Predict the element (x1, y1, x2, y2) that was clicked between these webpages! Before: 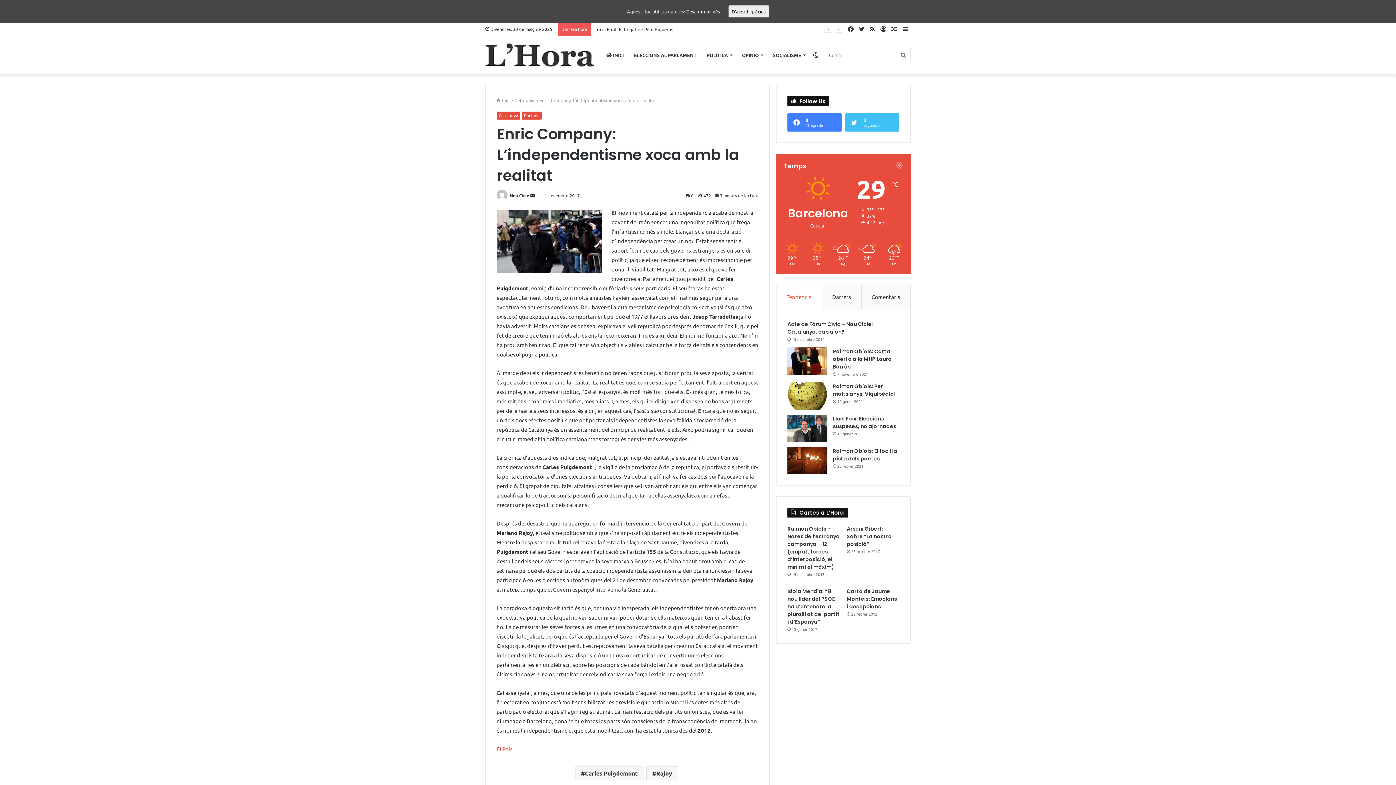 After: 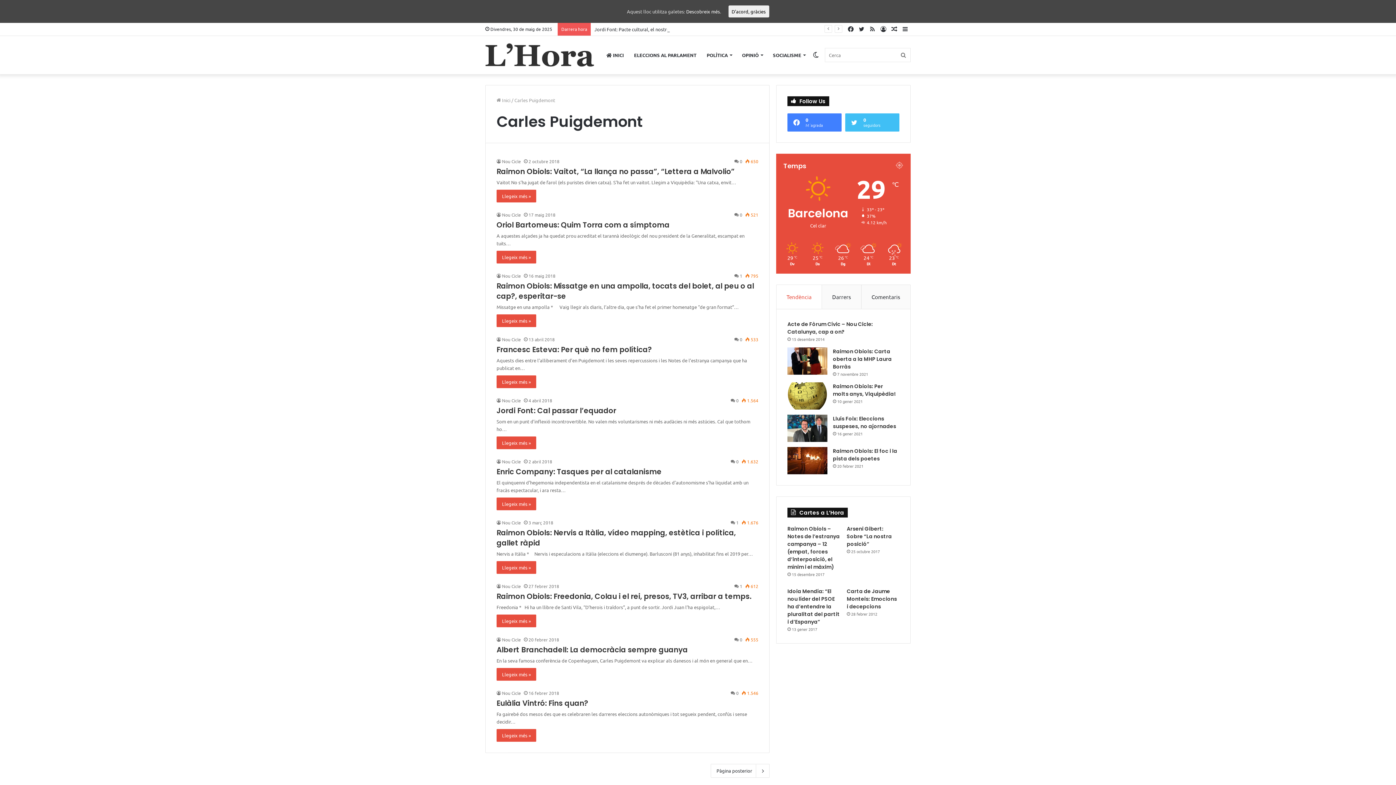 Action: label: Carles Puigdemont bbox: (575, 767, 643, 780)